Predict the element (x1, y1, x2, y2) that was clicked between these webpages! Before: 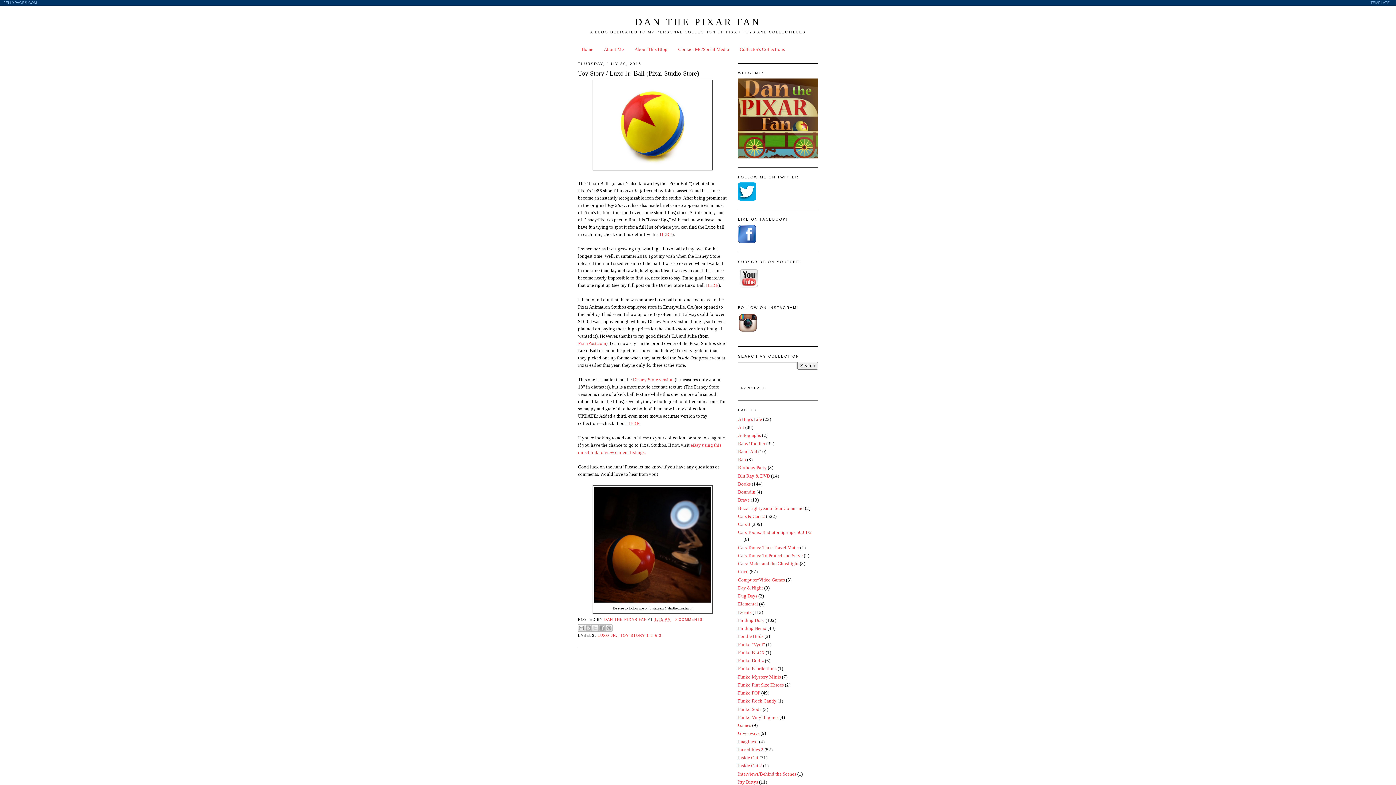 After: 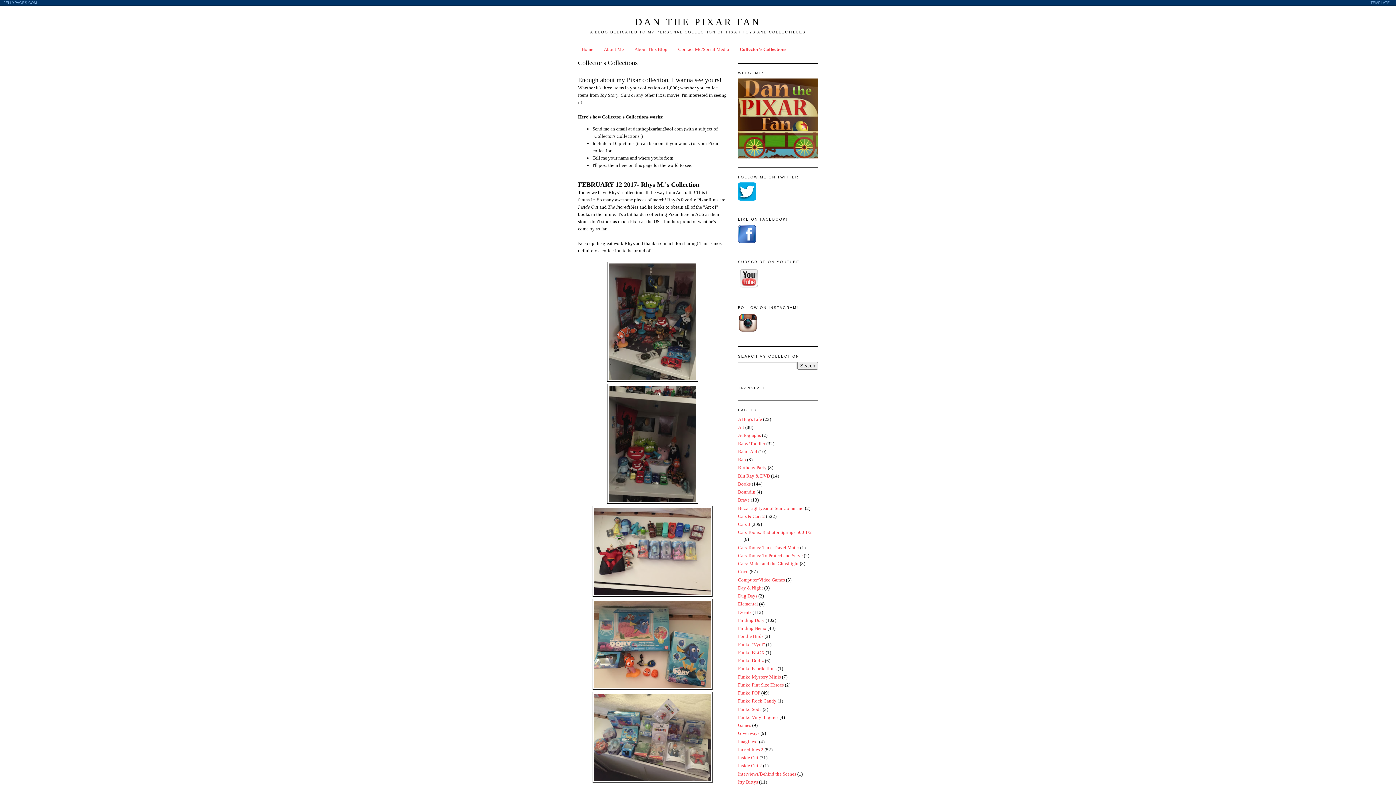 Action: label: Collector's Collections bbox: (739, 46, 785, 52)